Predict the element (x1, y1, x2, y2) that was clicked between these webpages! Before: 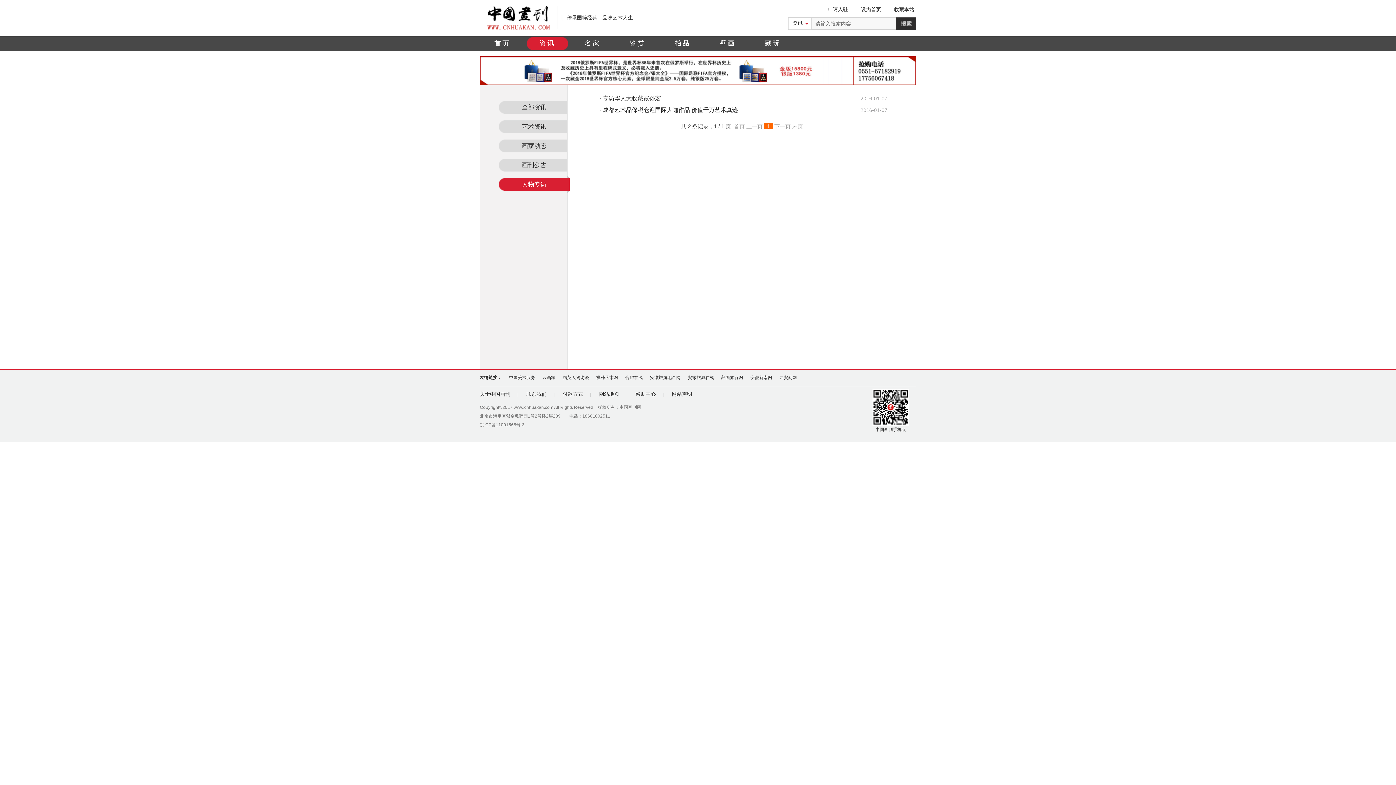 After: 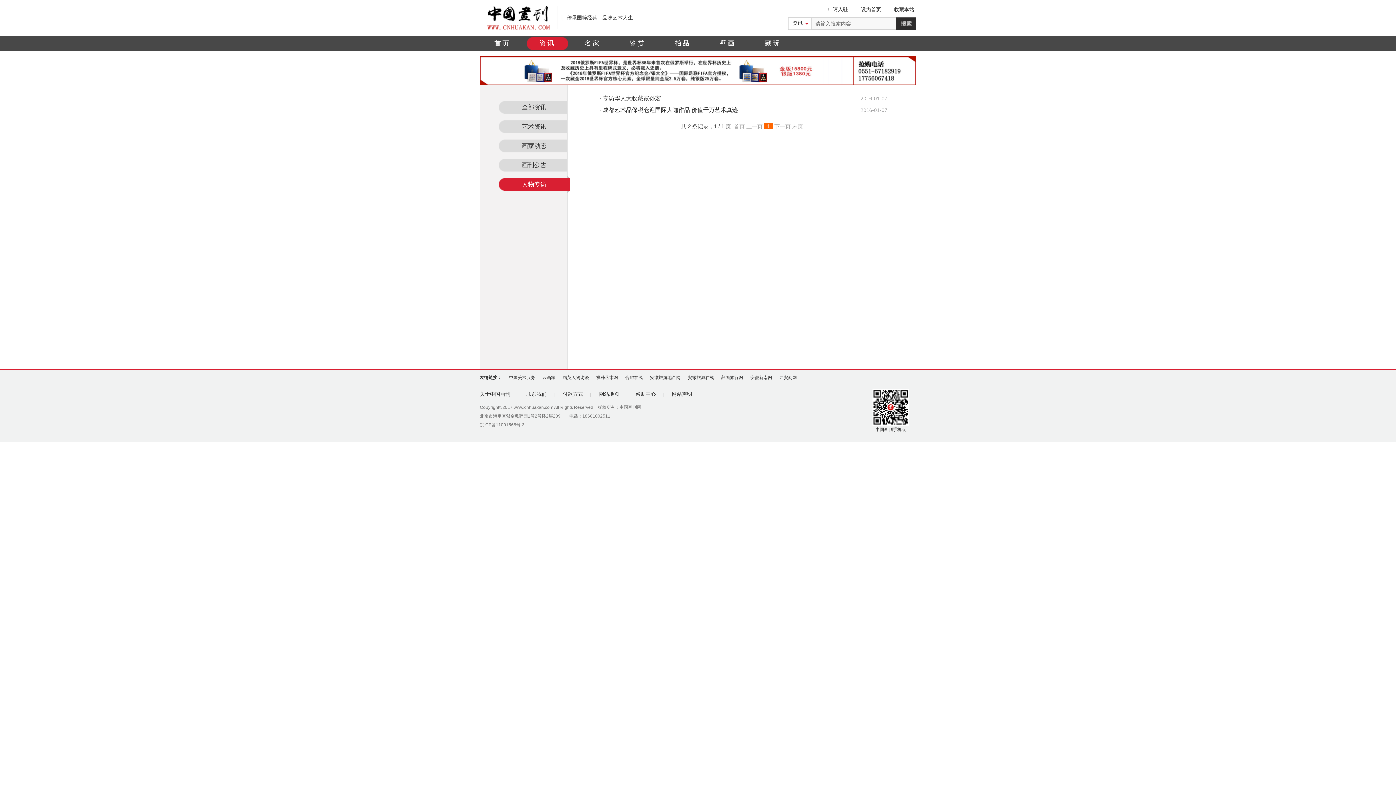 Action: bbox: (498, 176, 569, 192) label: 人物专访